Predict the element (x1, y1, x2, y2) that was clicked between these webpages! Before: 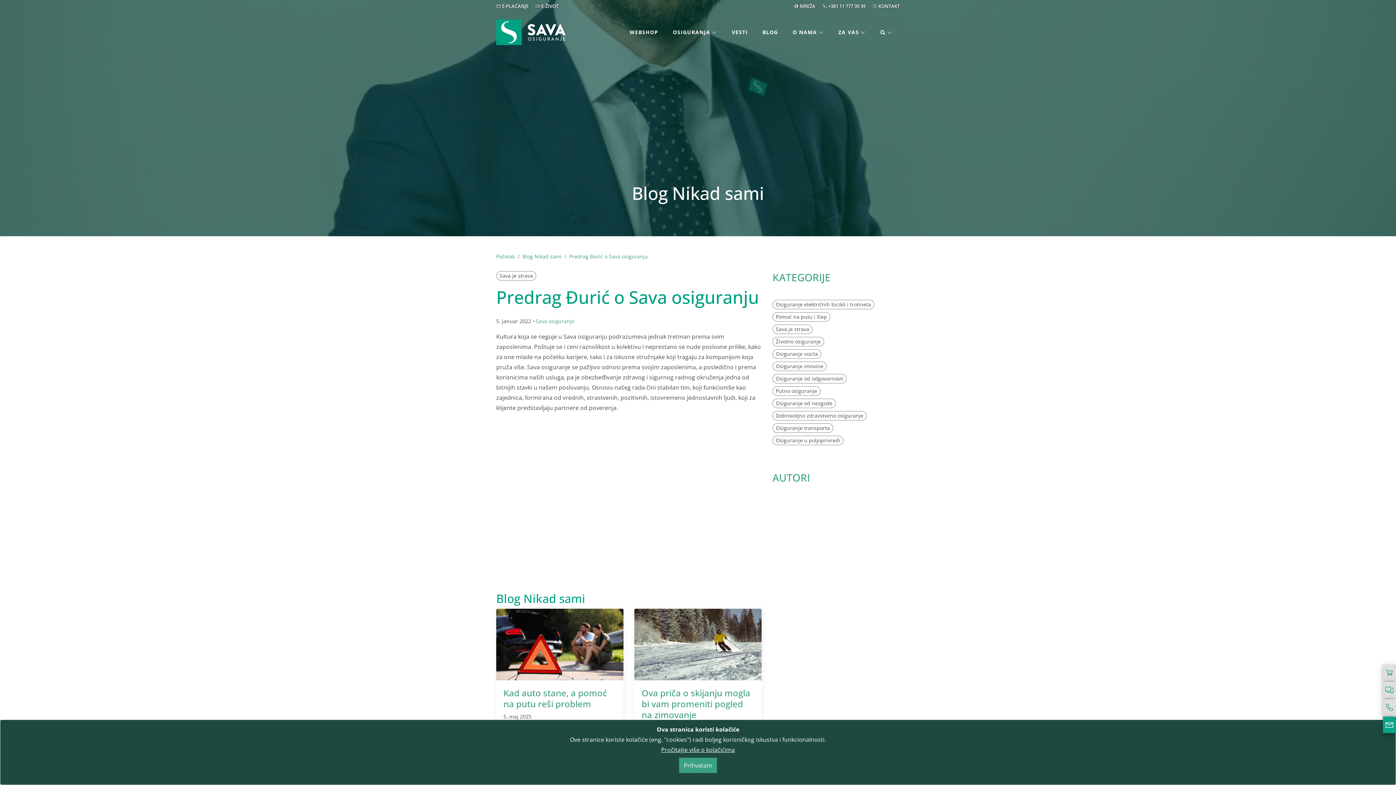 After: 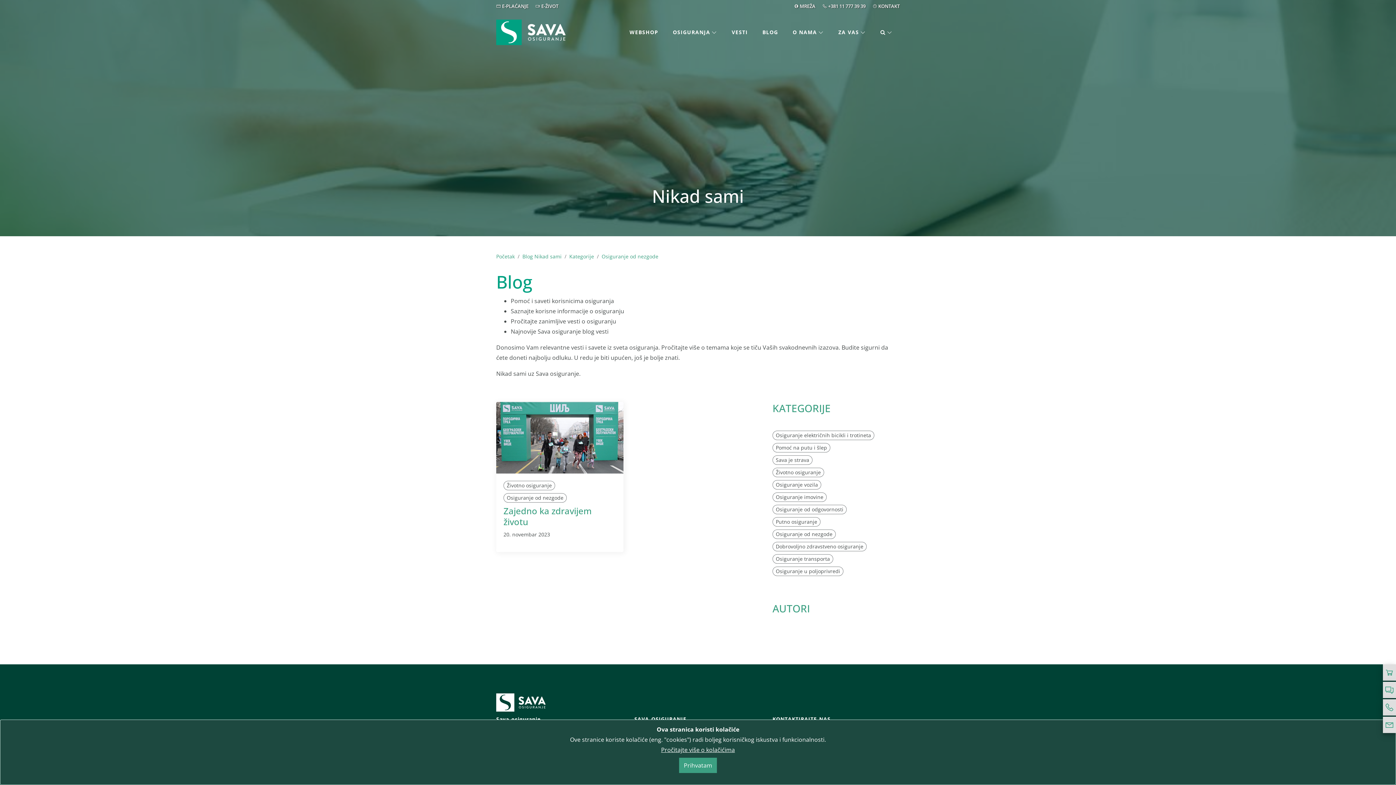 Action: bbox: (772, 398, 836, 408) label: Osiguranje od nezgode